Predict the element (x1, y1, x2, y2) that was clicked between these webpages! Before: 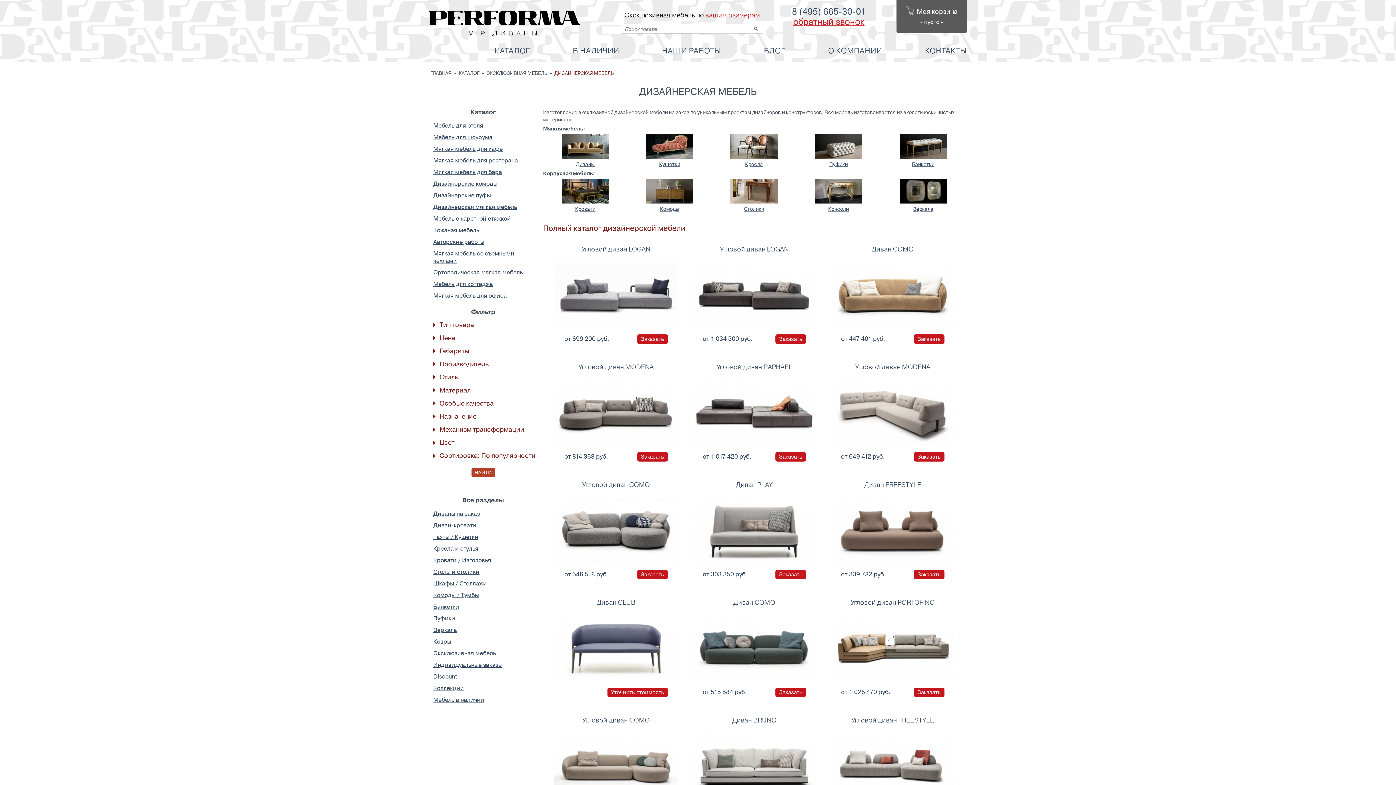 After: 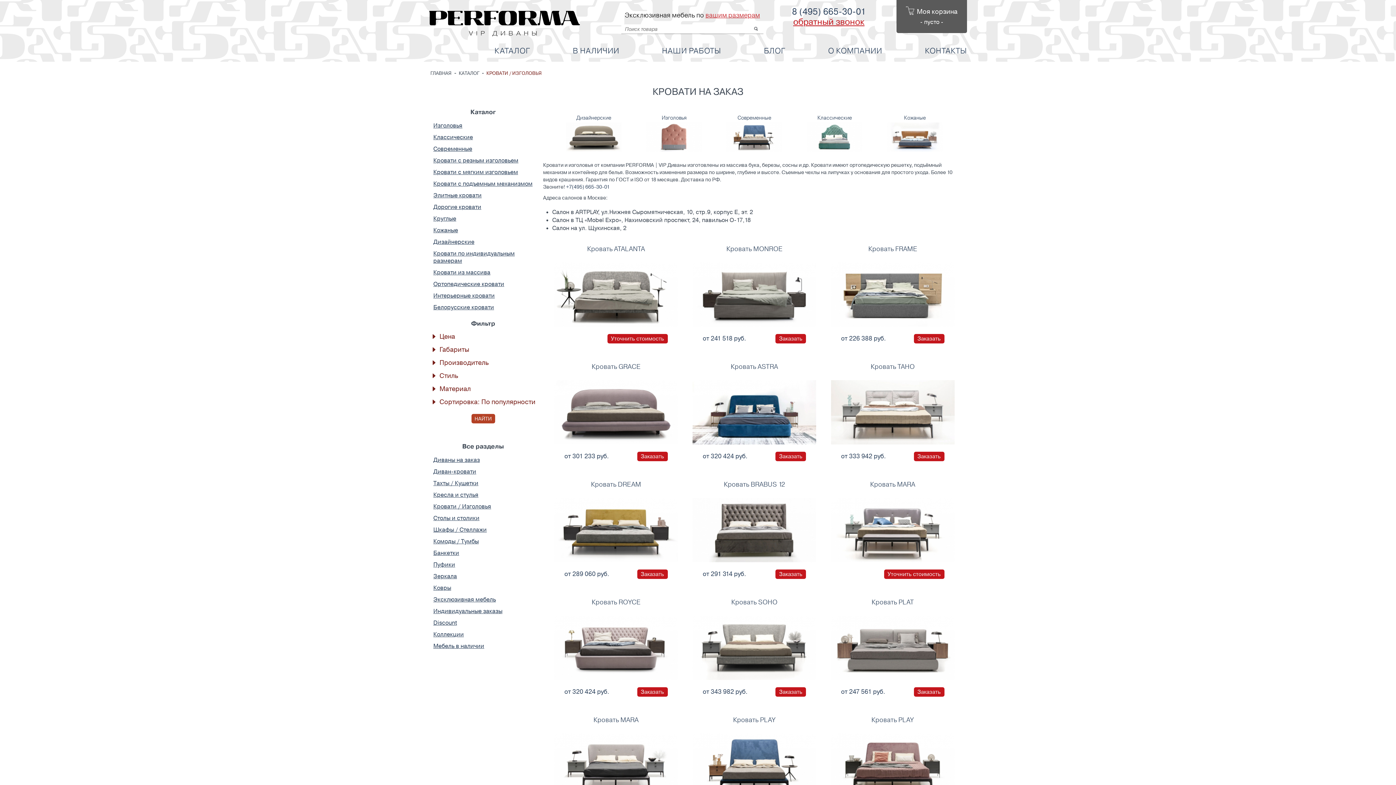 Action: bbox: (575, 206, 595, 212) label: Кровати